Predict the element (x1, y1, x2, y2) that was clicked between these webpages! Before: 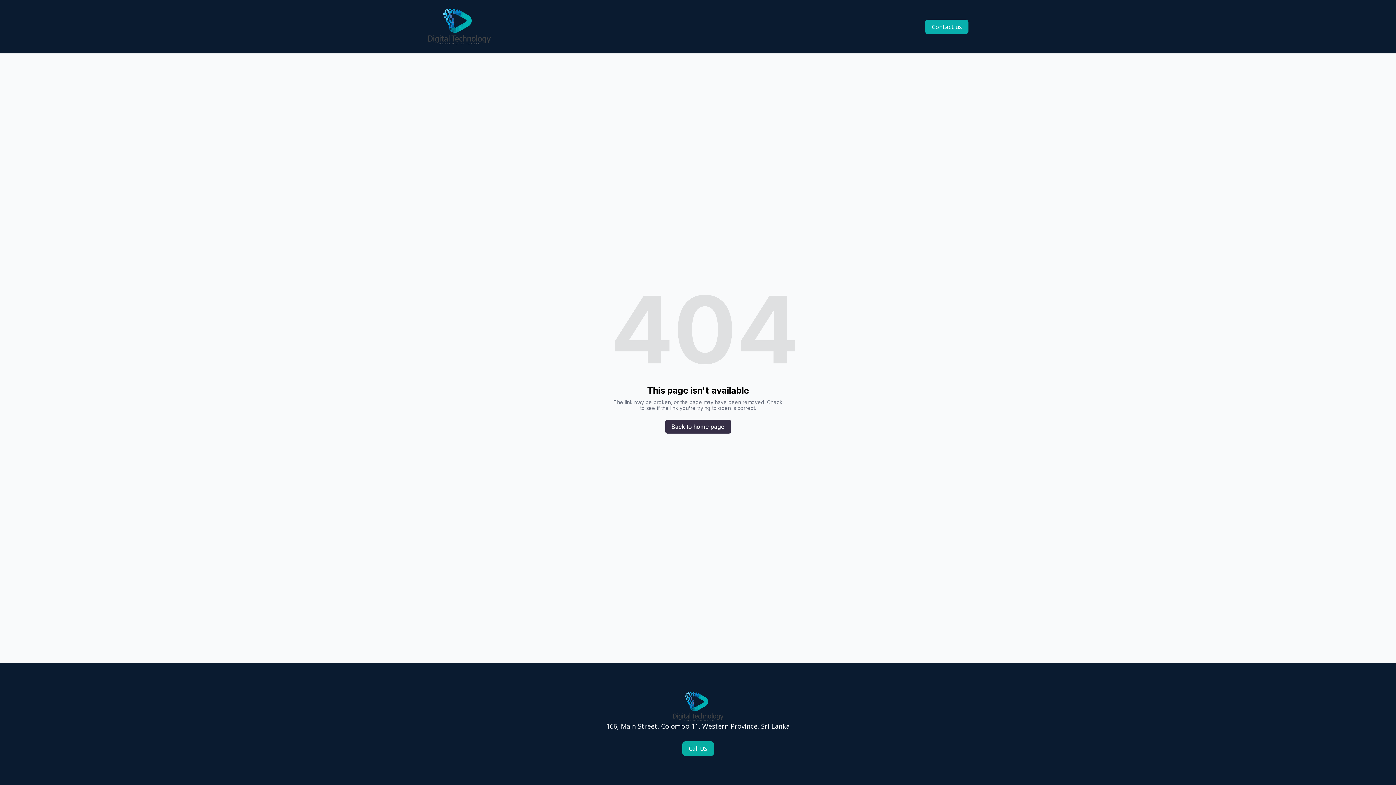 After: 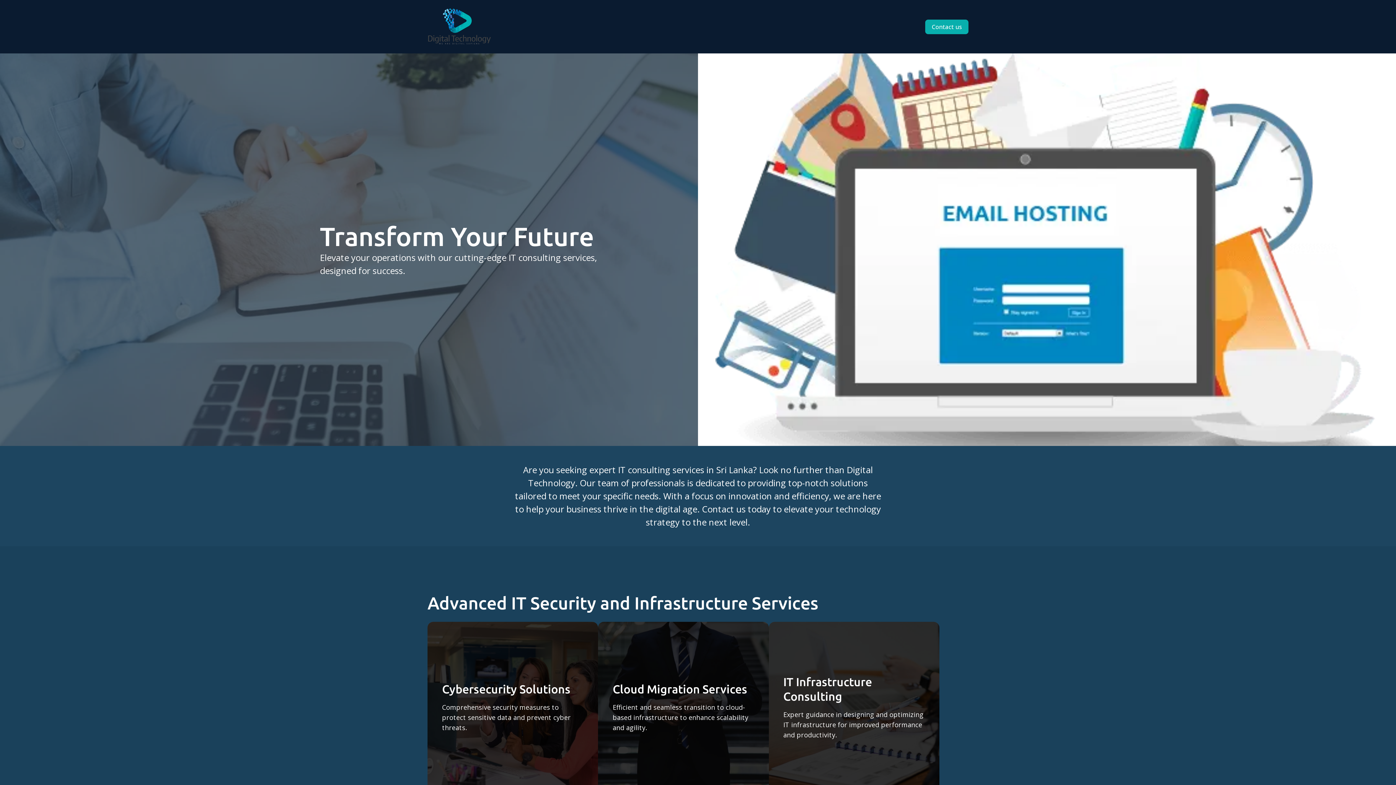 Action: bbox: (427, 8, 630, 44)